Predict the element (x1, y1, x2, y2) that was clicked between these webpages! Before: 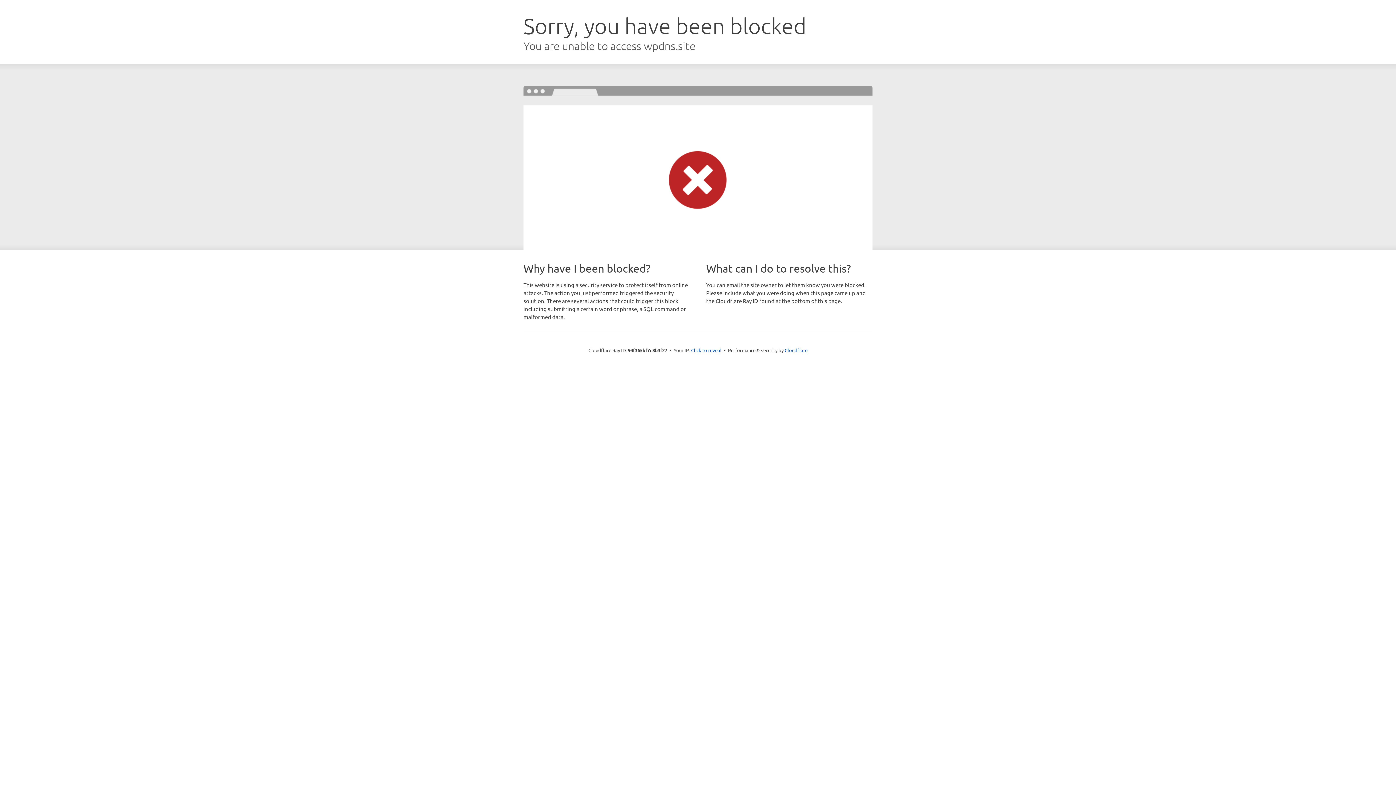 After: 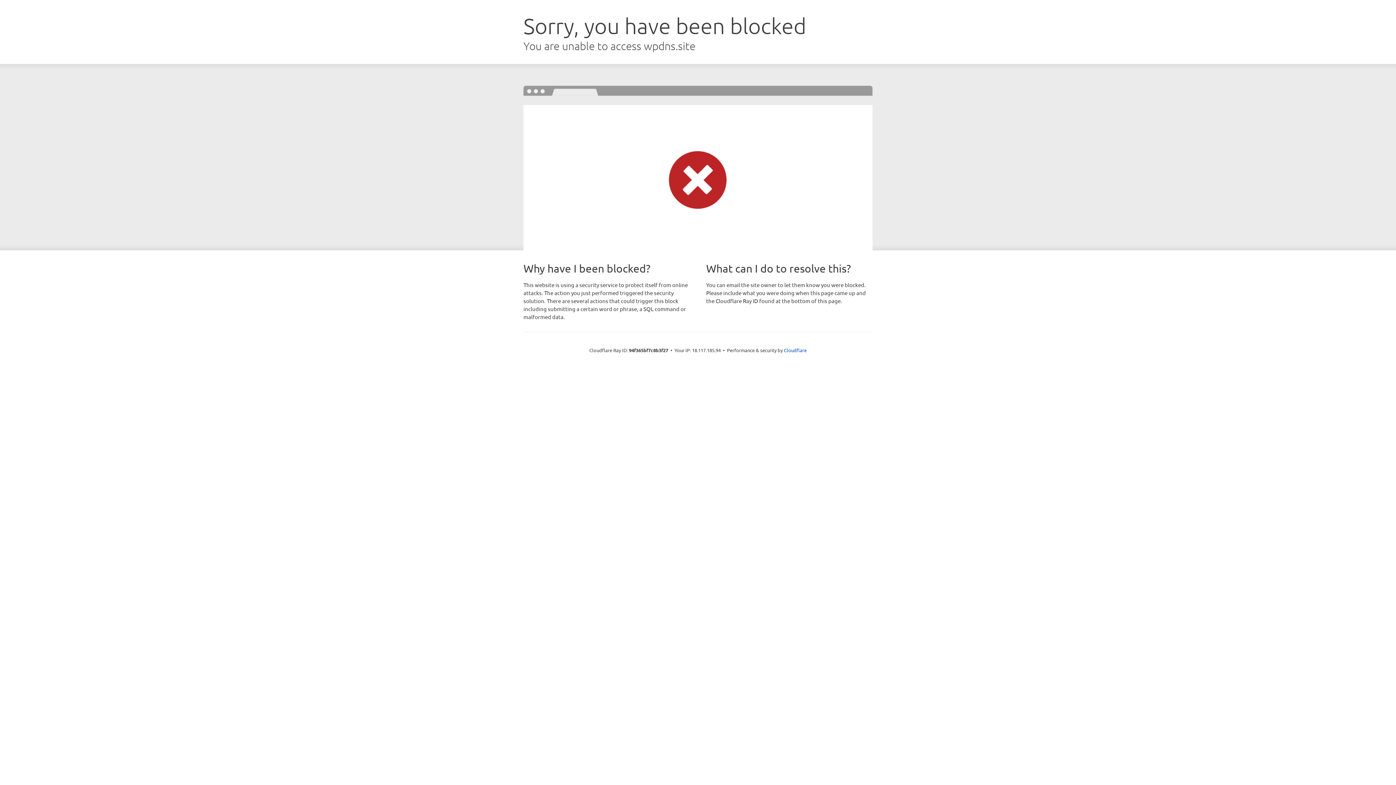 Action: bbox: (691, 346, 721, 353) label: Click to reveal